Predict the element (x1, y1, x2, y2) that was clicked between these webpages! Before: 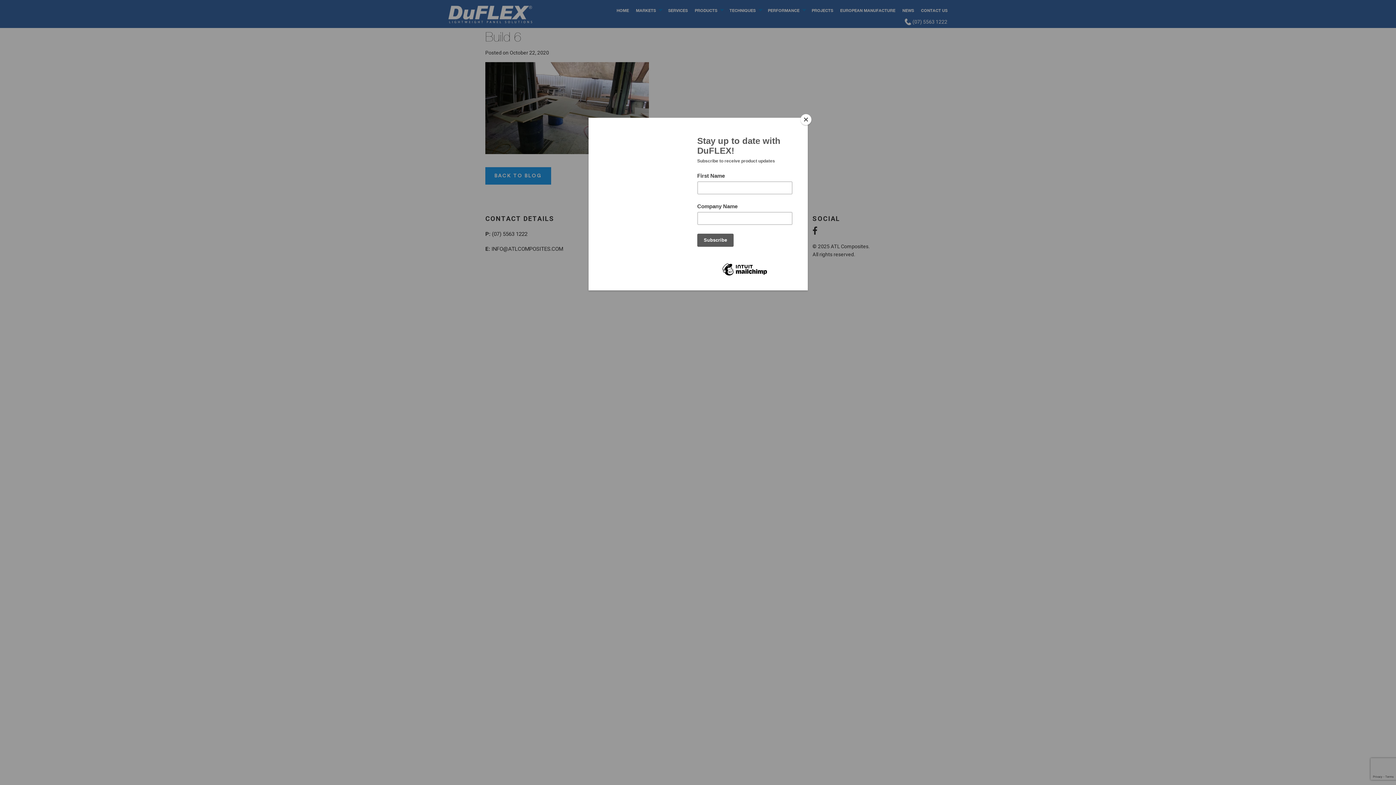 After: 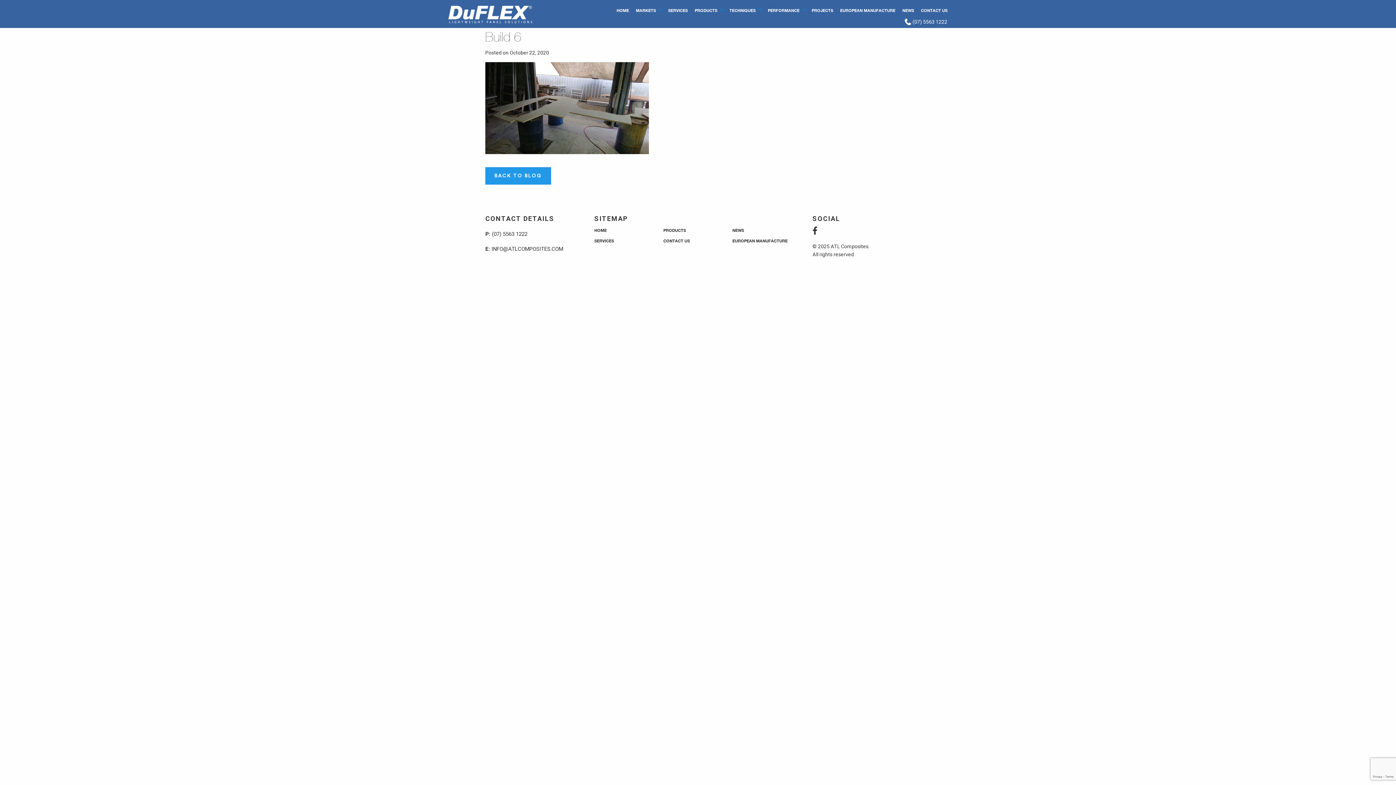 Action: label: Close bbox: (800, 114, 811, 125)